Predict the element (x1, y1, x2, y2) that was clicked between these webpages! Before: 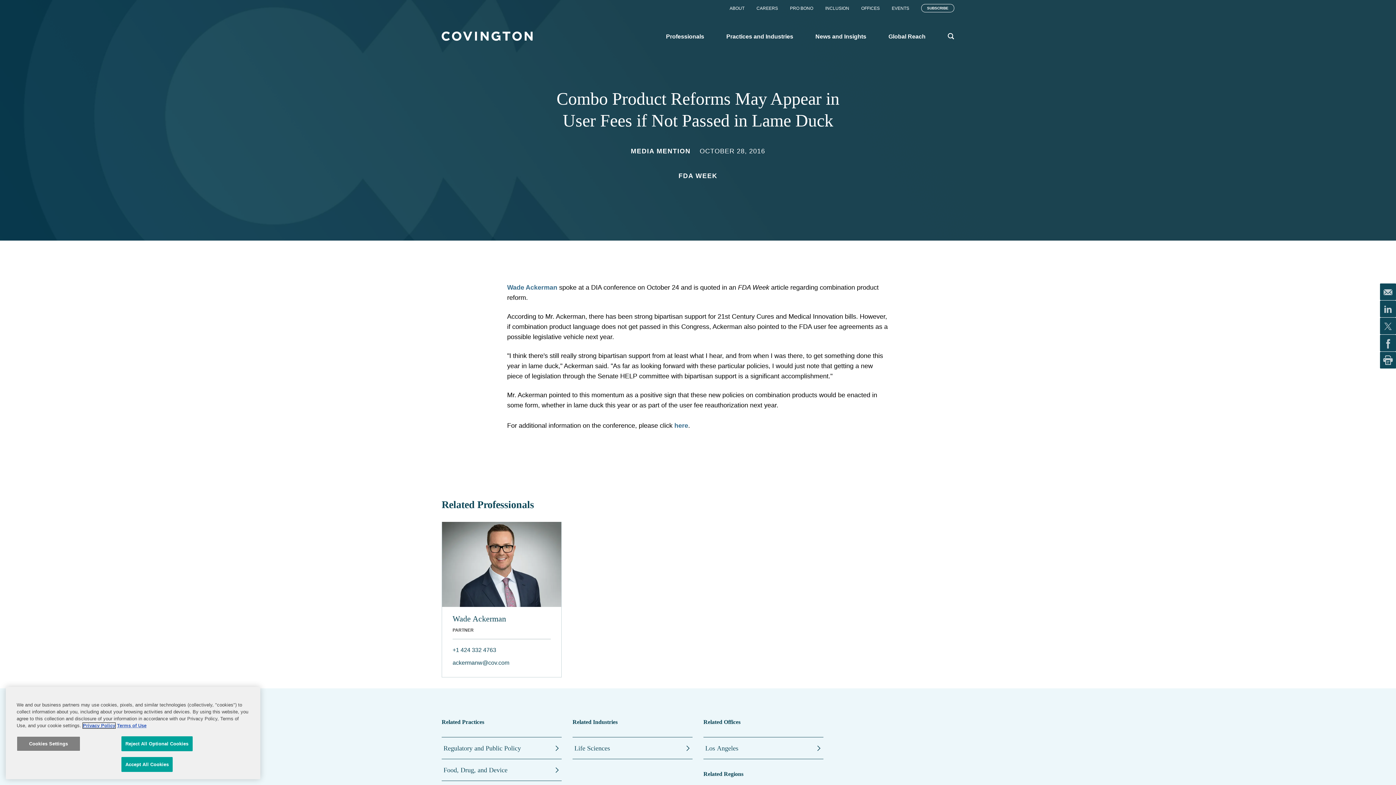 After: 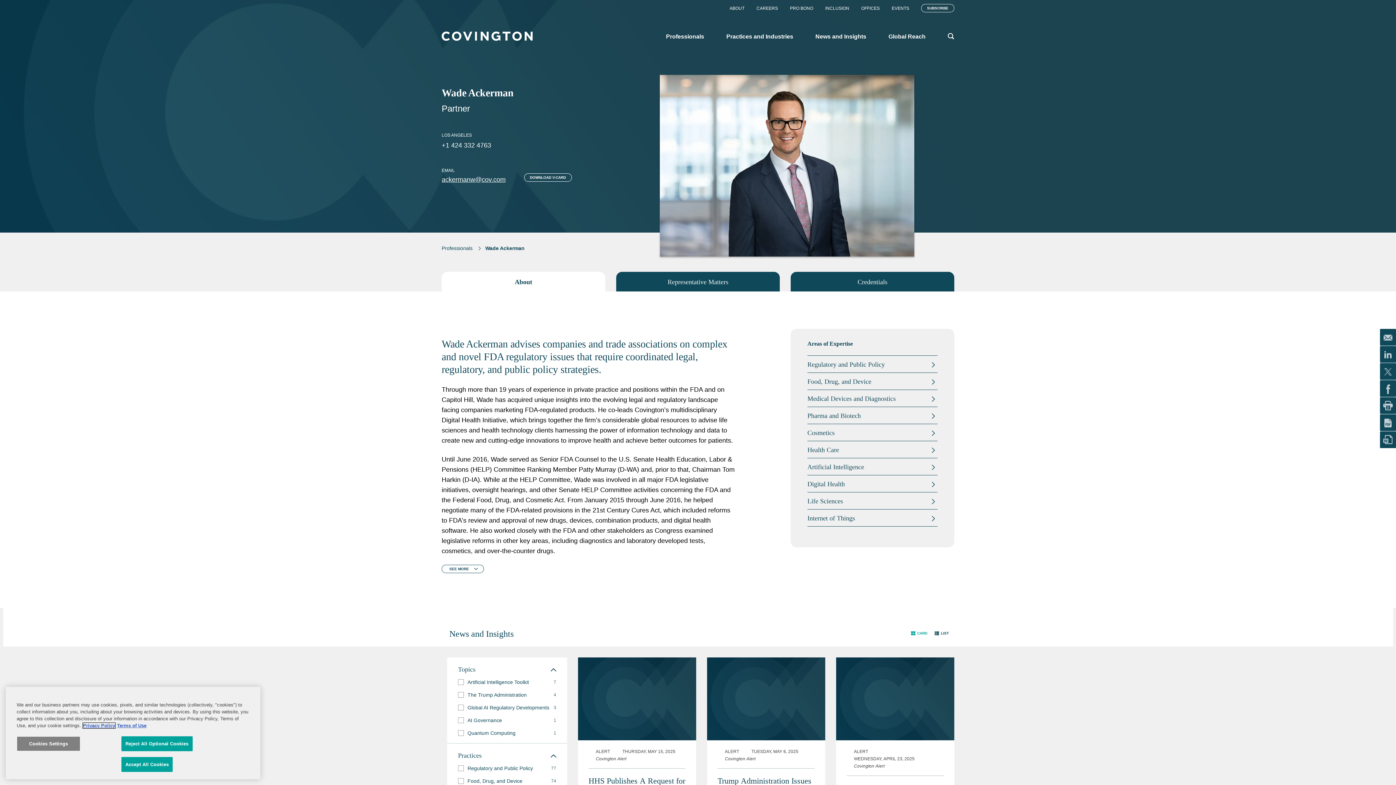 Action: bbox: (507, 284, 557, 291) label: Wade Ackerman